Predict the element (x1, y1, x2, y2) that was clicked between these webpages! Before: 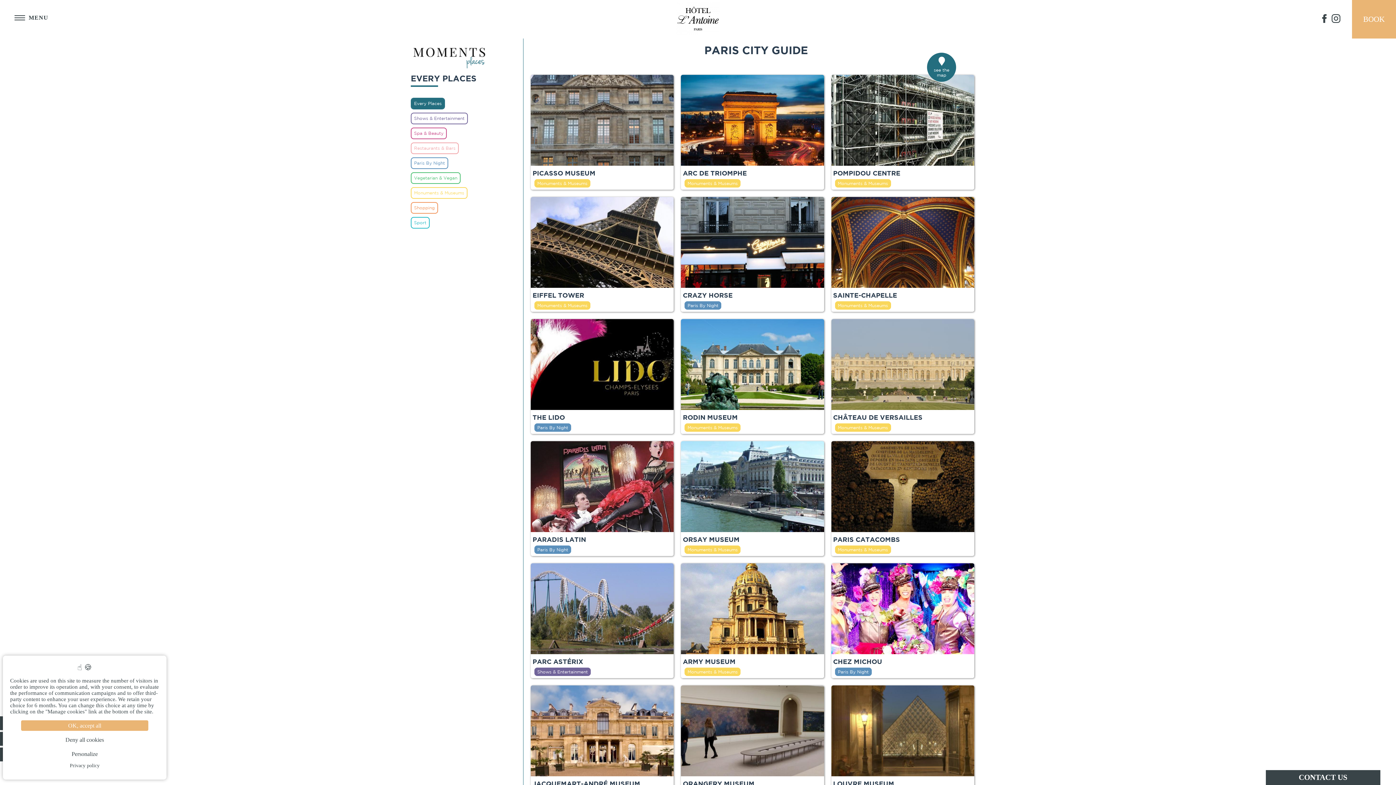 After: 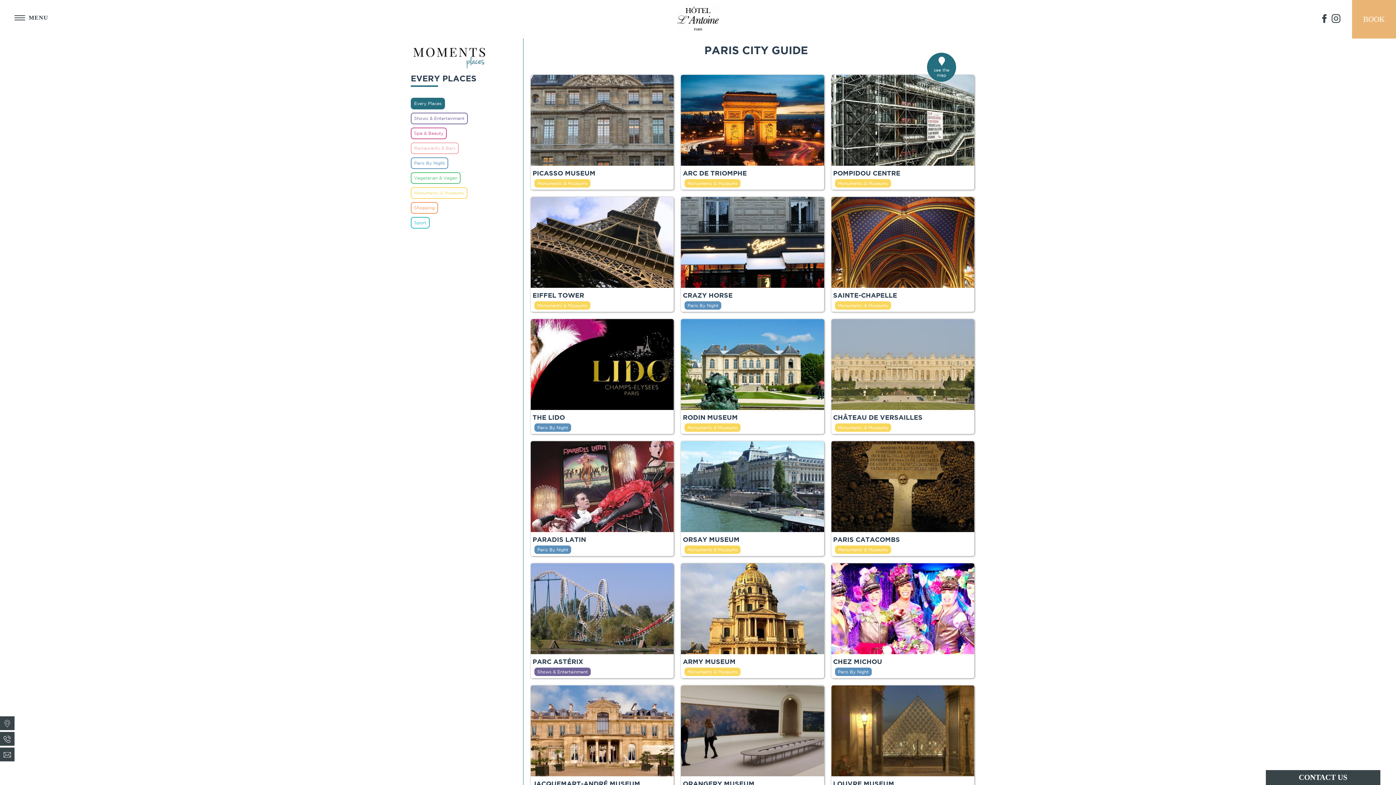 Action: bbox: (21, 734, 148, 745) label: Cookies : Deny all cookies